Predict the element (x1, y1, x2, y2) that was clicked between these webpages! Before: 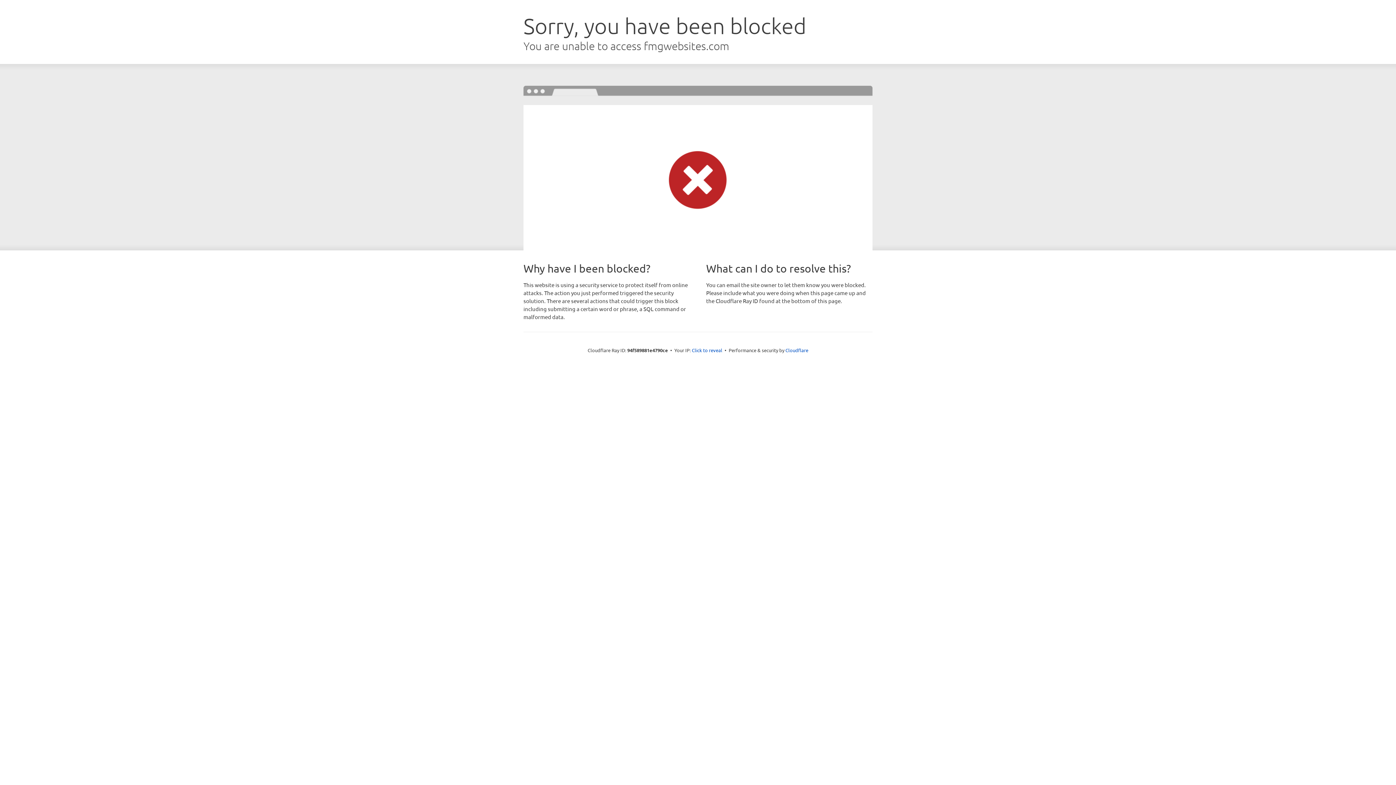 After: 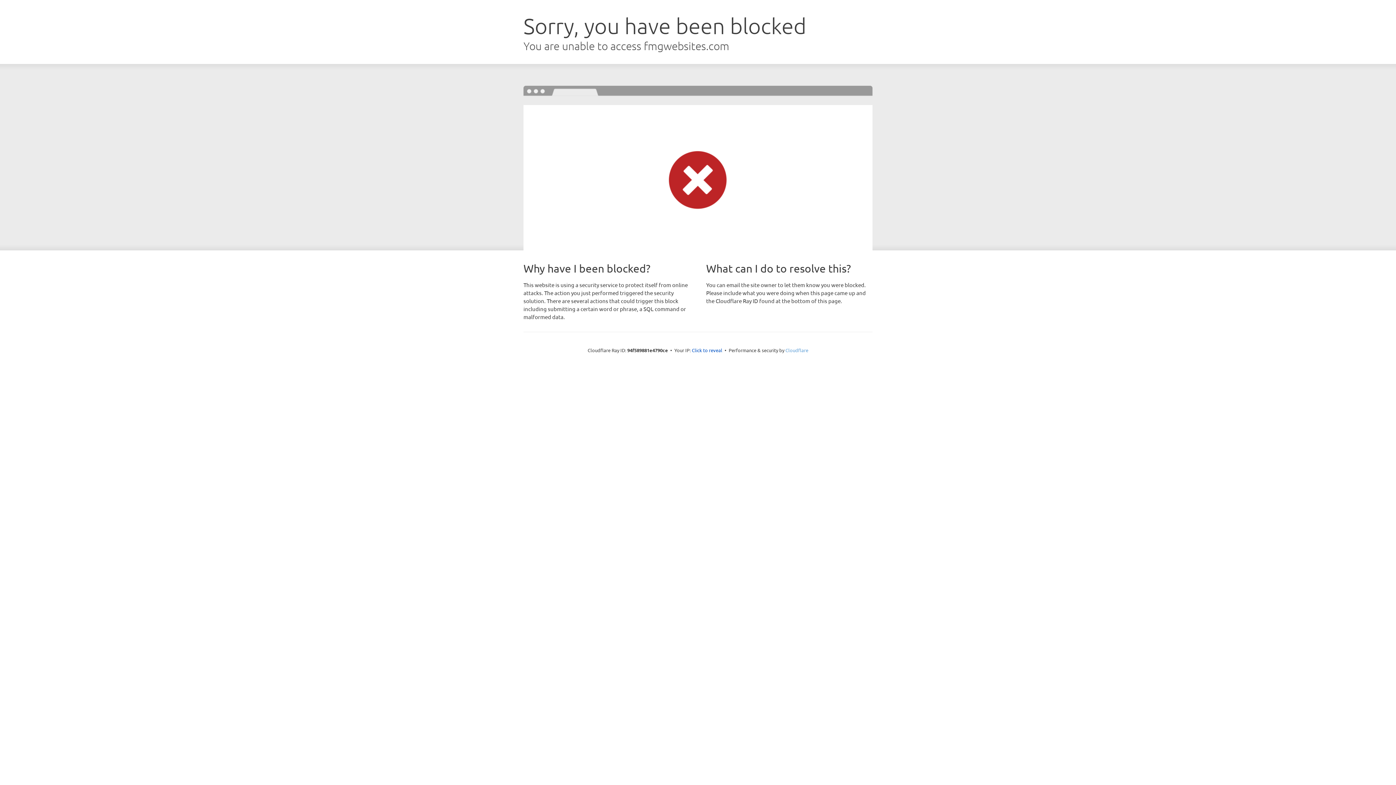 Action: bbox: (785, 347, 808, 353) label: Cloudflare